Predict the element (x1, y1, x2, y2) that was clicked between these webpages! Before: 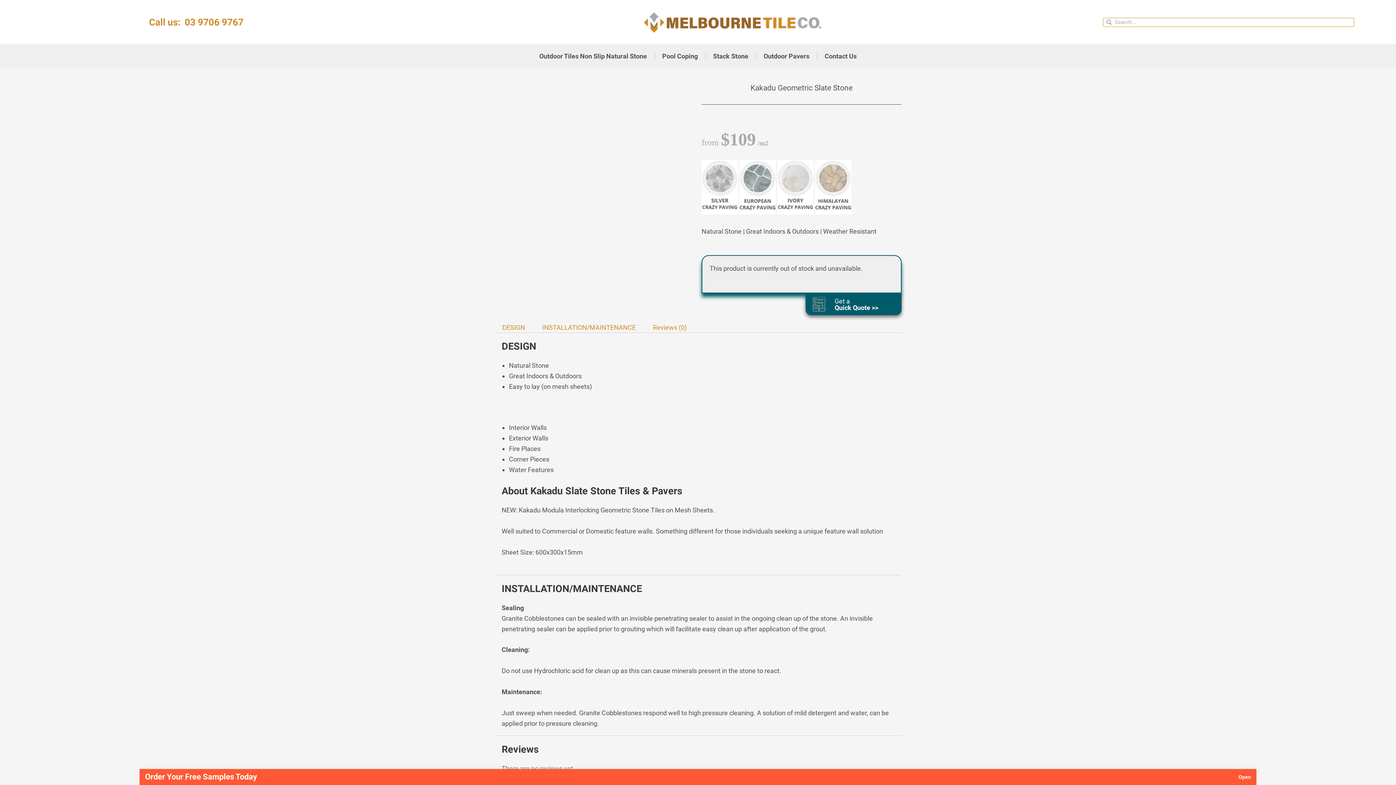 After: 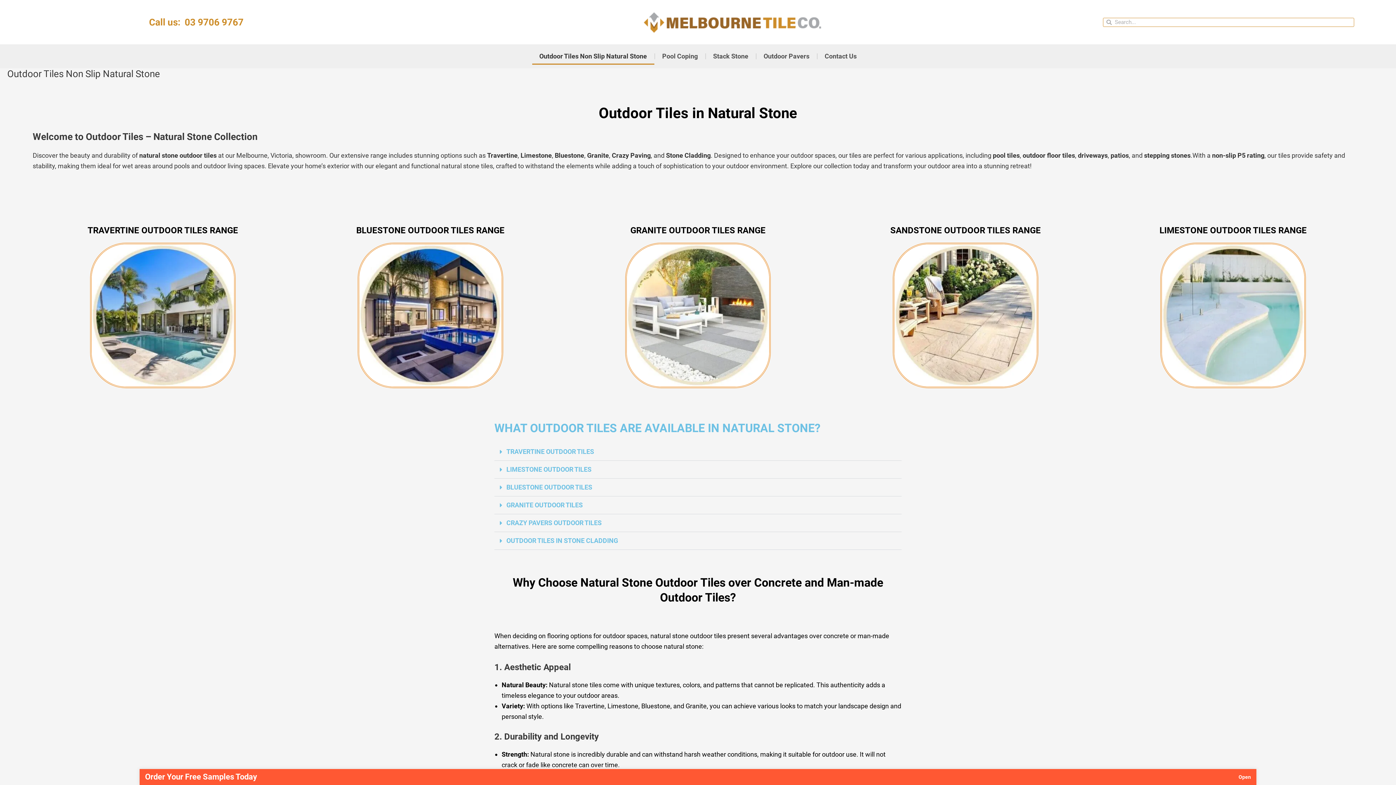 Action: bbox: (532, 48, 654, 64) label: Outdoor Tiles Non Slip Natural Stone